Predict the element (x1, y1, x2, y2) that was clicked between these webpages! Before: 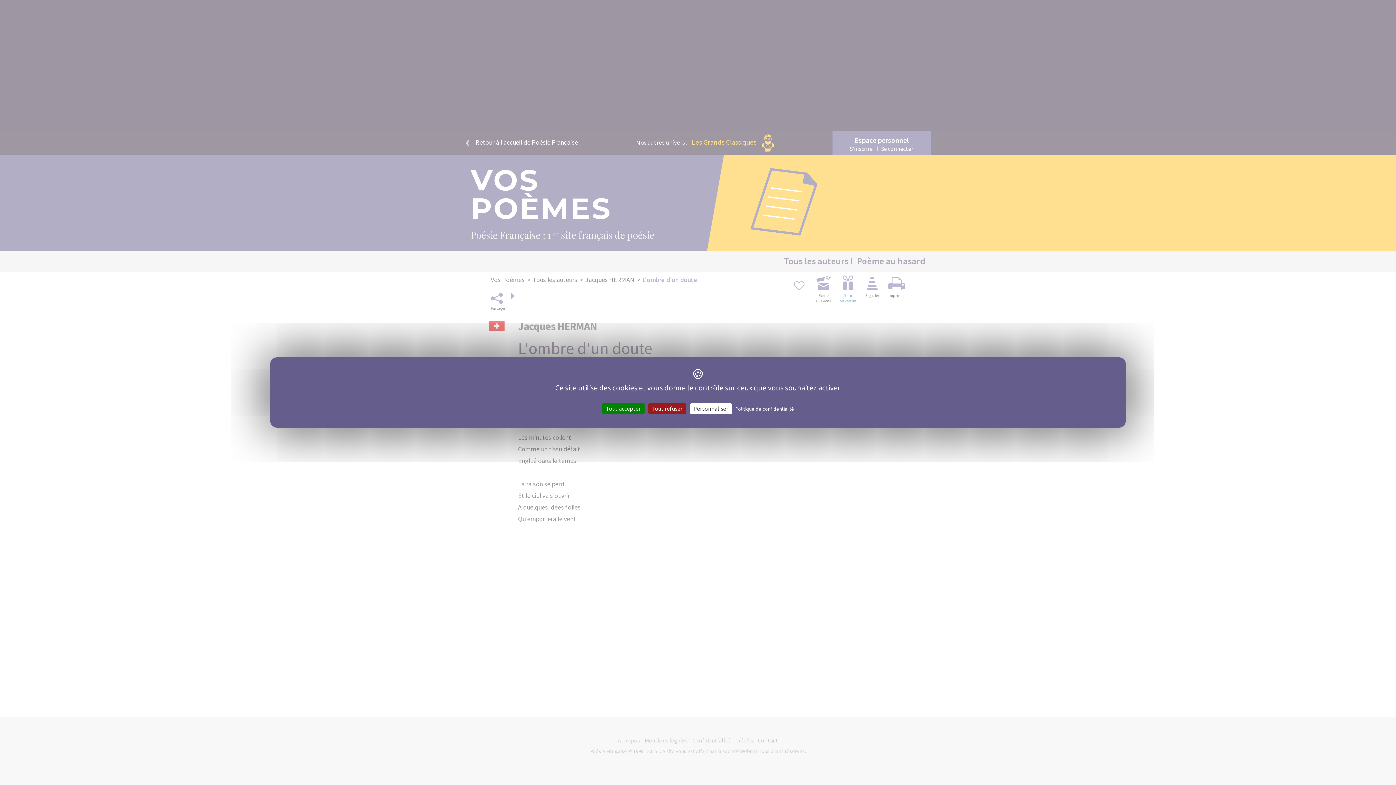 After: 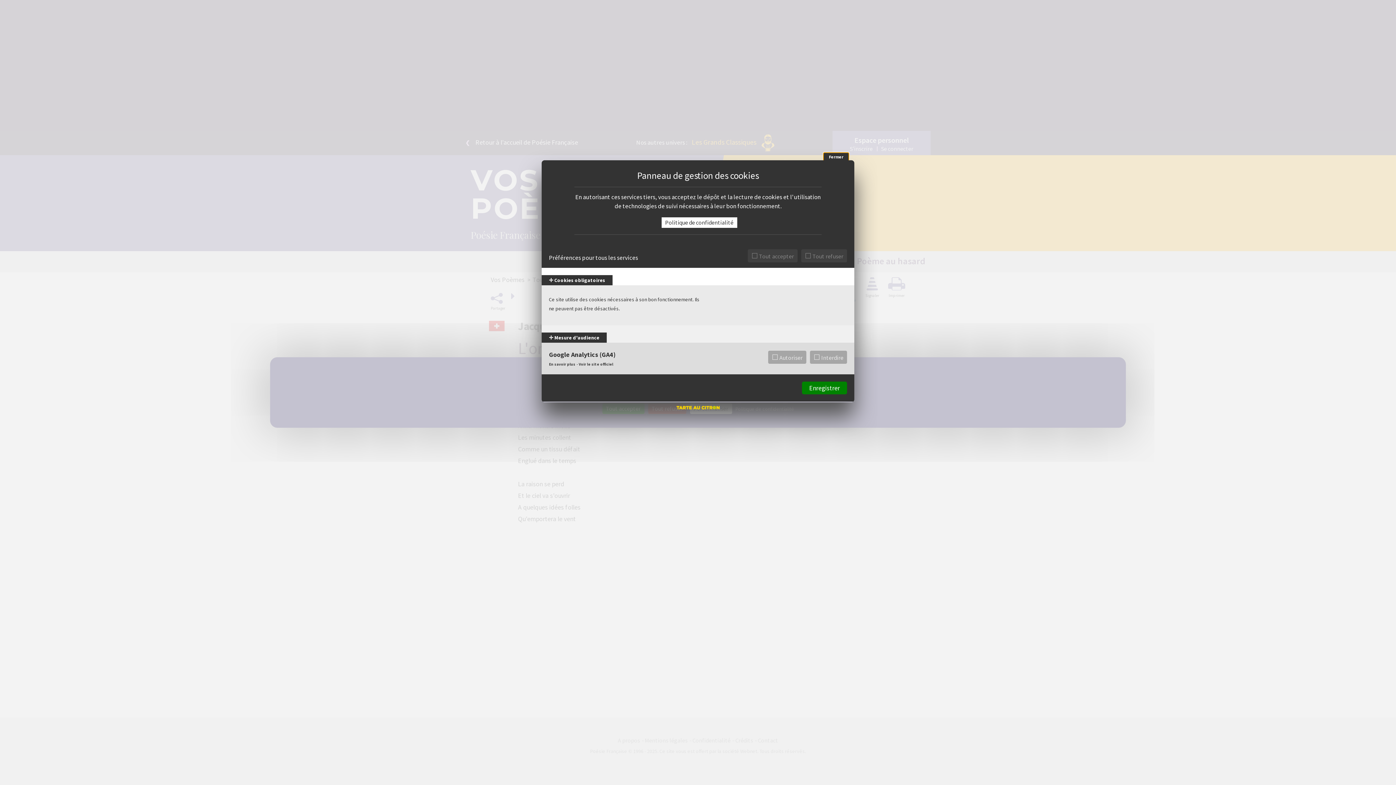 Action: label: Personnaliser (fenêtre modale) bbox: (690, 403, 732, 414)